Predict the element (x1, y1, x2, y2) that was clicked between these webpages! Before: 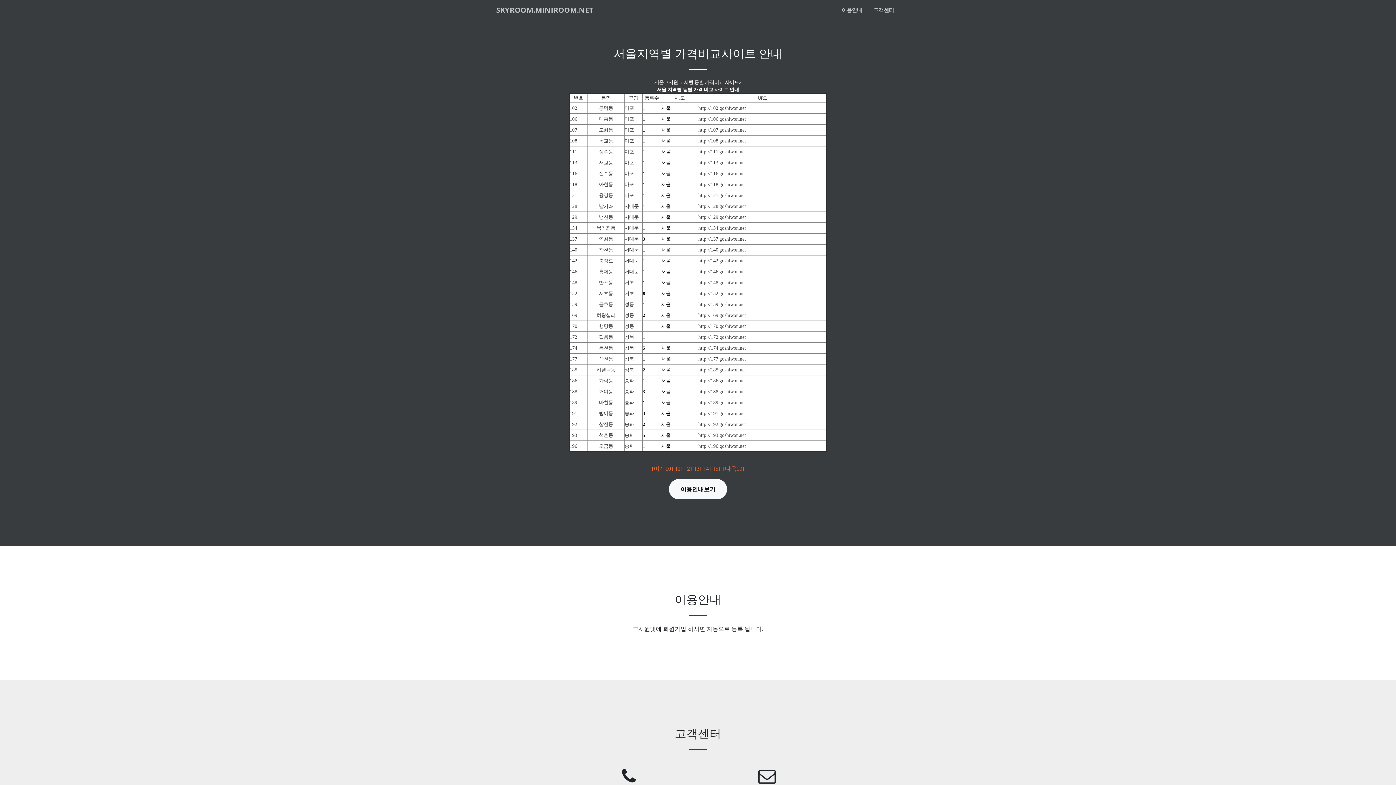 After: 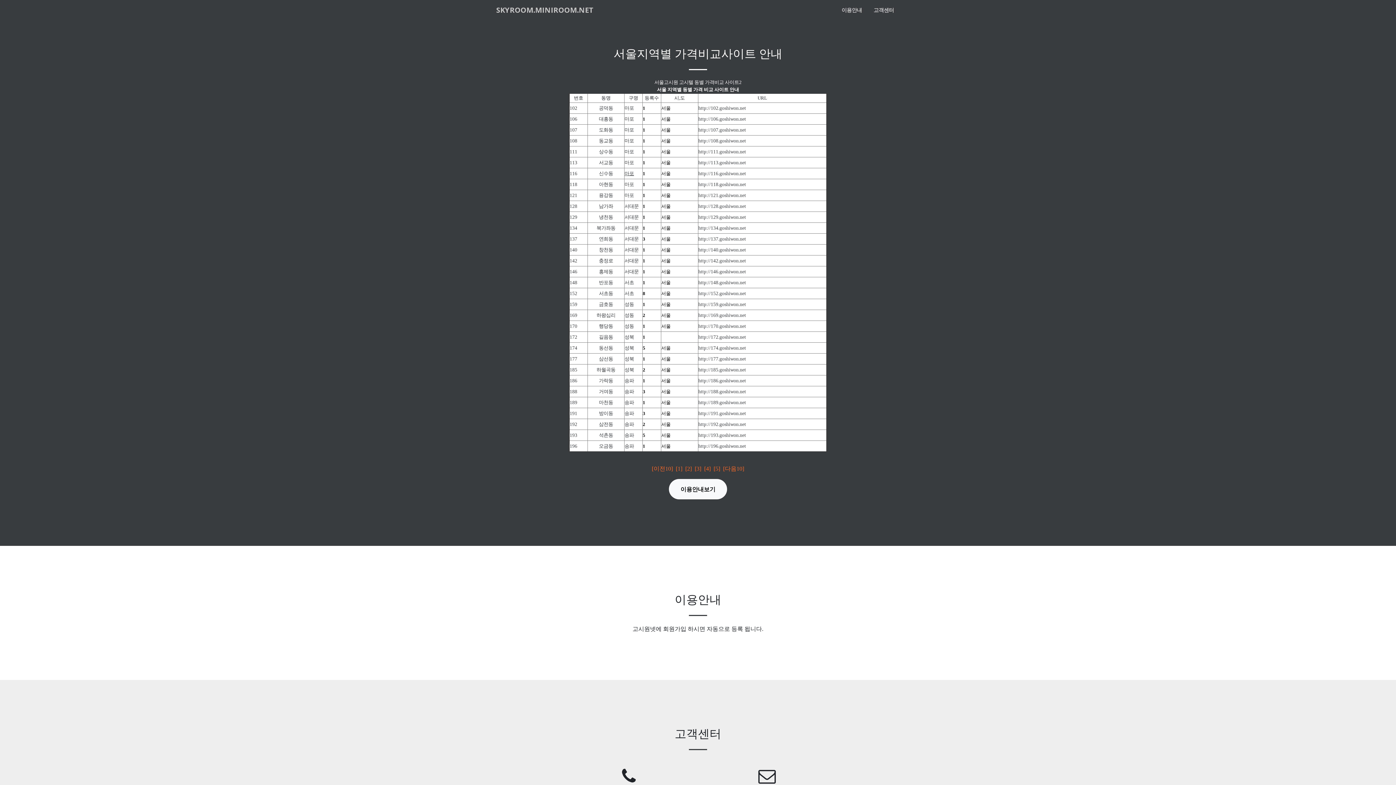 Action: bbox: (624, 170, 634, 176) label: 마포